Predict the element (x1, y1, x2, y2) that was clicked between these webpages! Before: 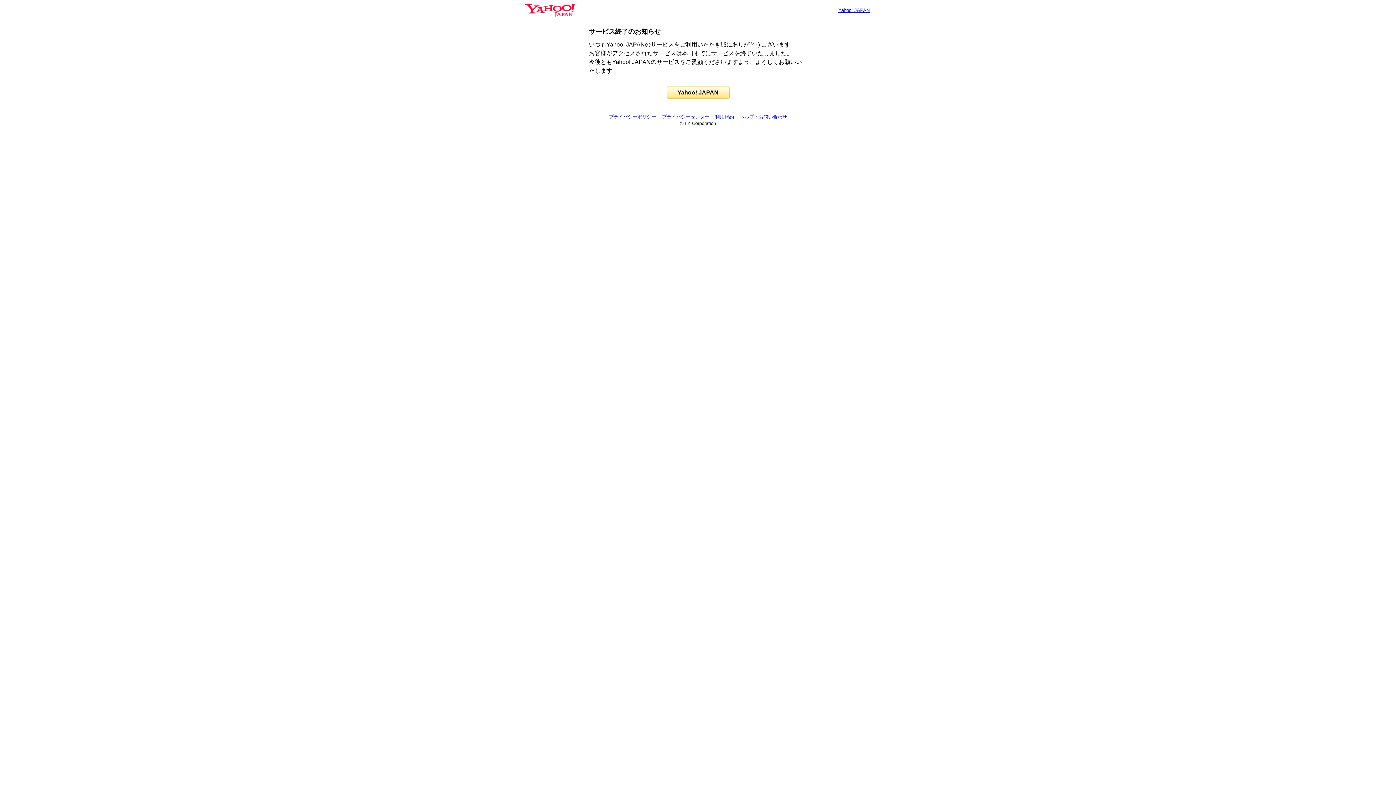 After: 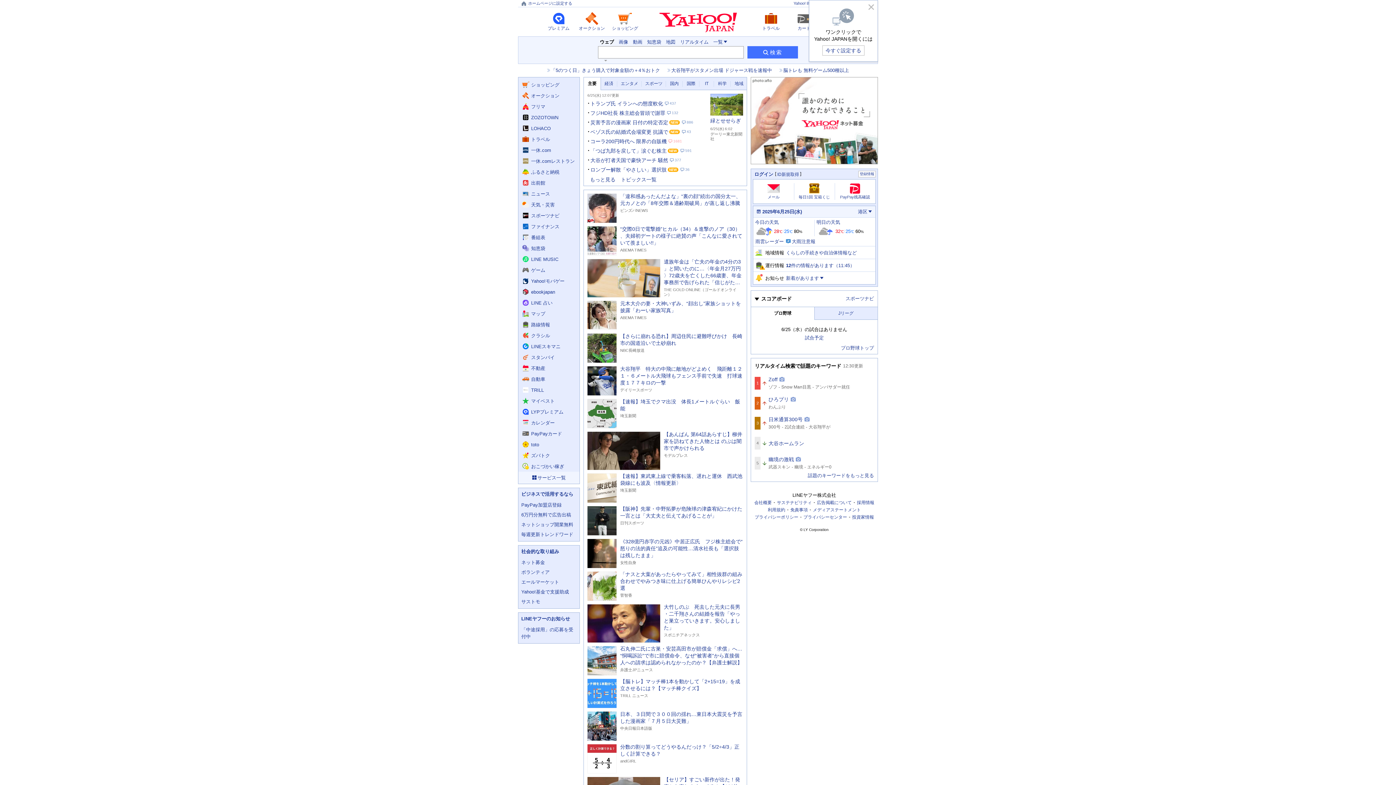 Action: bbox: (838, 7, 869, 13) label: Yahoo! JAPAN